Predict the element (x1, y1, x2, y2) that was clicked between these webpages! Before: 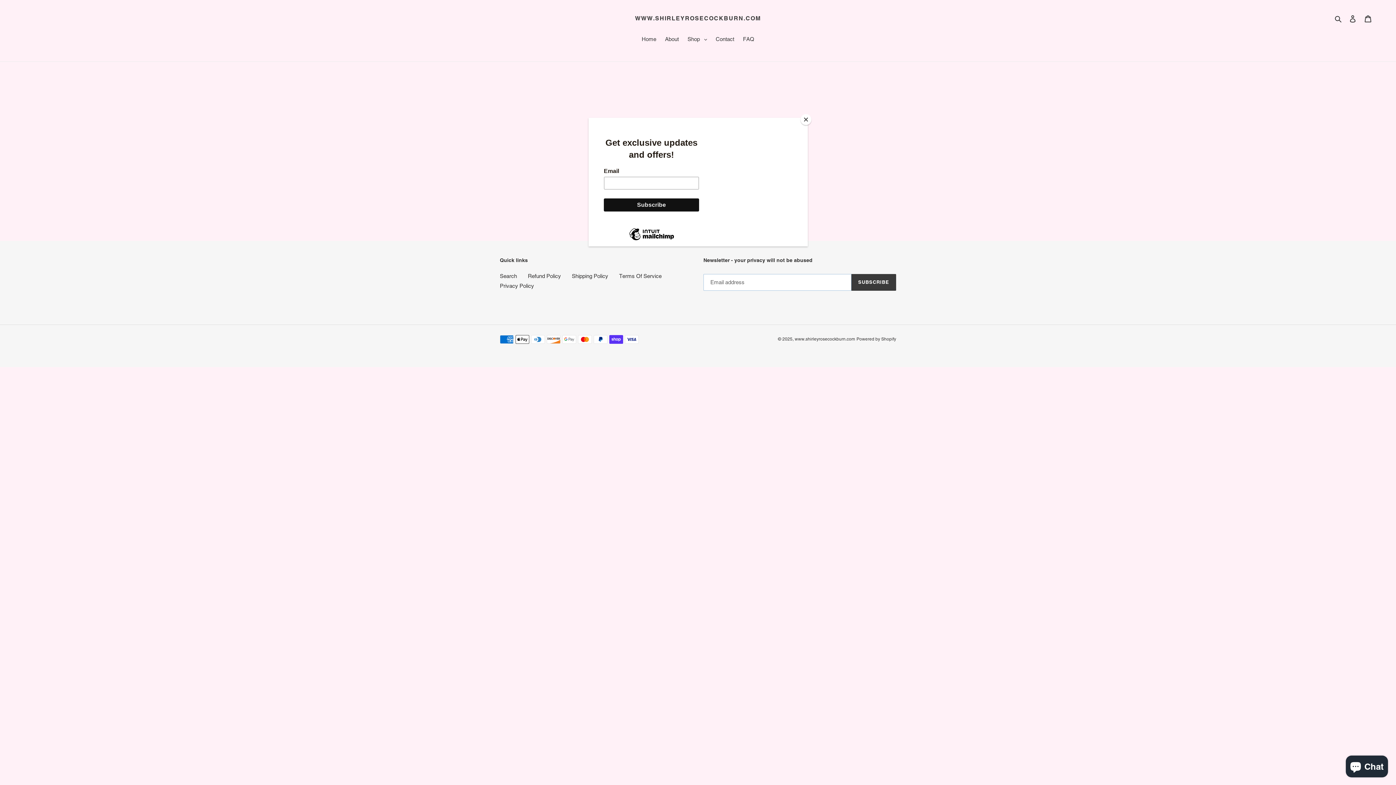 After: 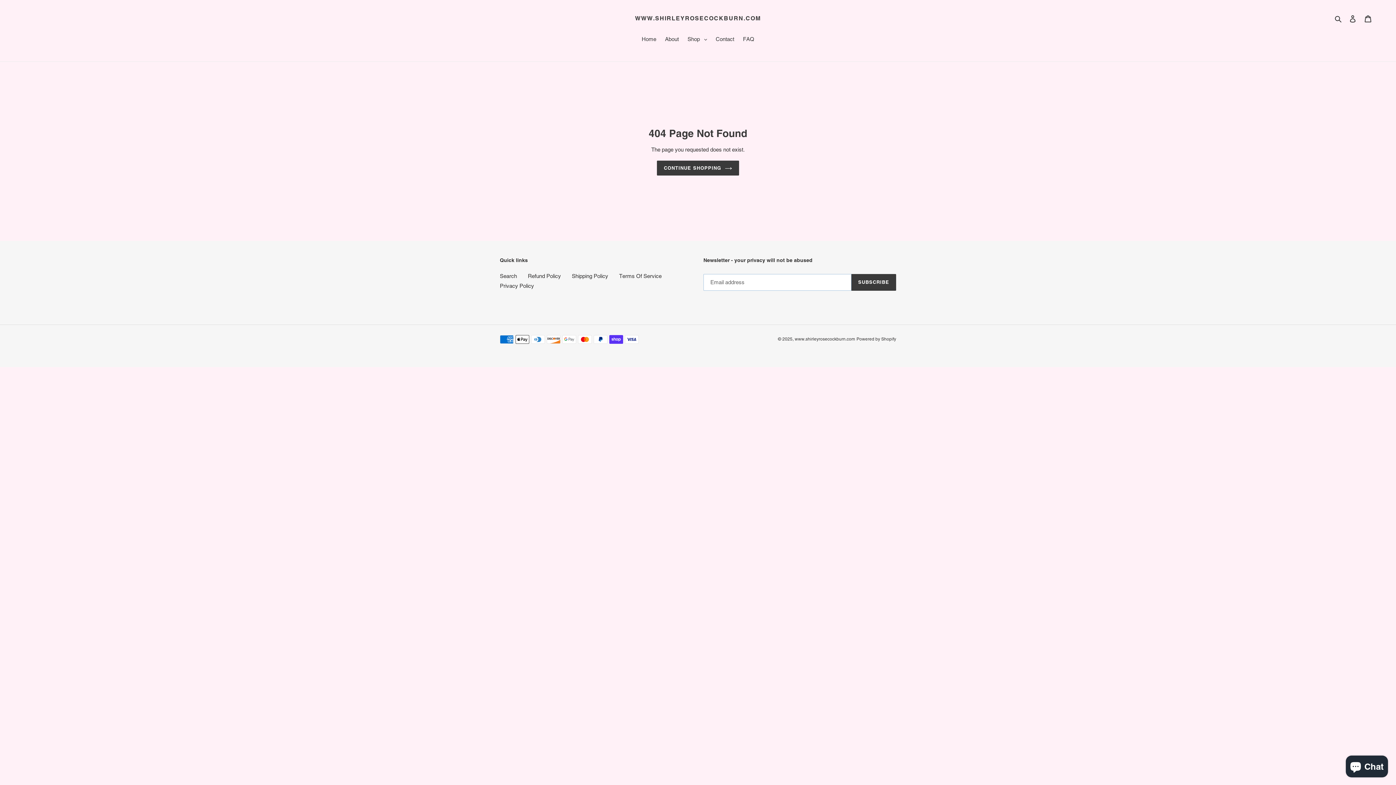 Action: bbox: (800, 114, 811, 125) label: Close